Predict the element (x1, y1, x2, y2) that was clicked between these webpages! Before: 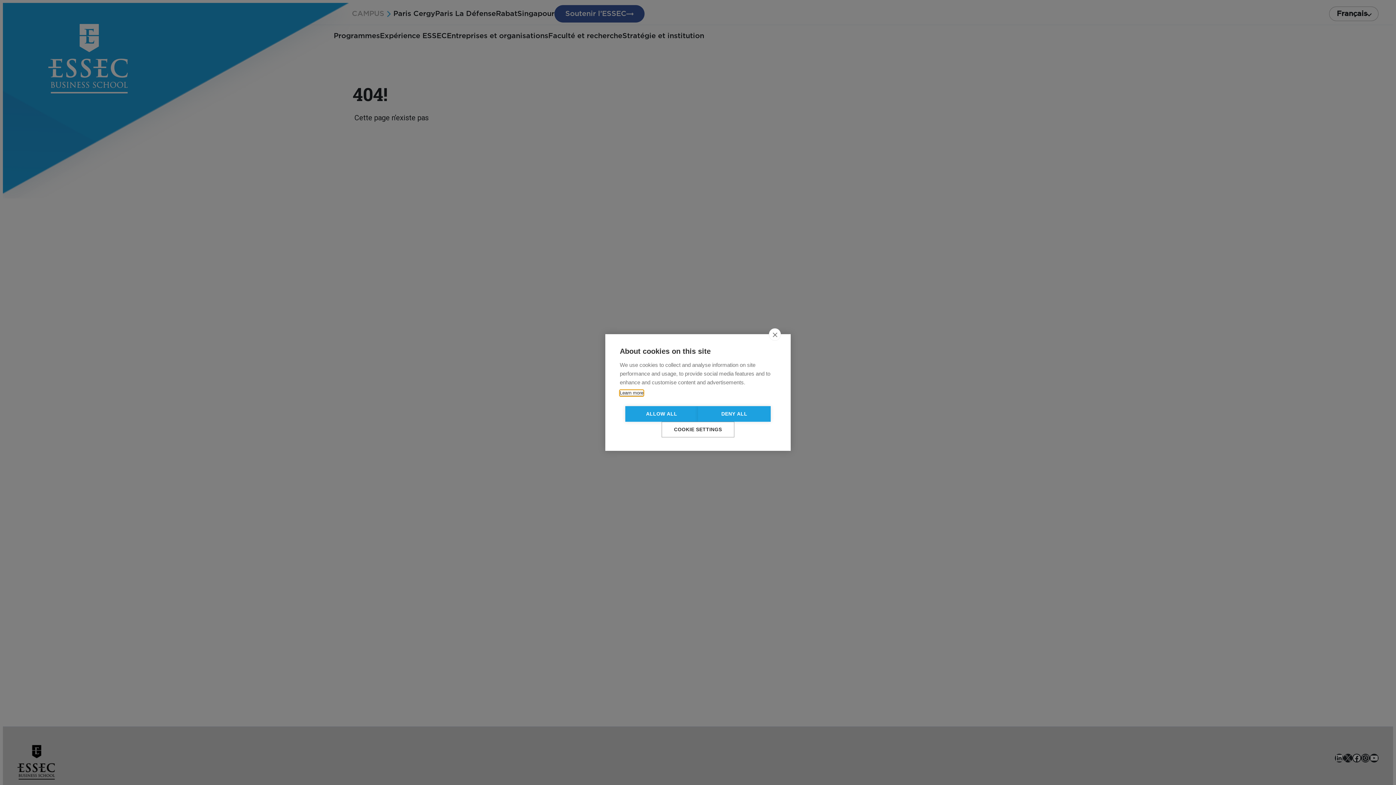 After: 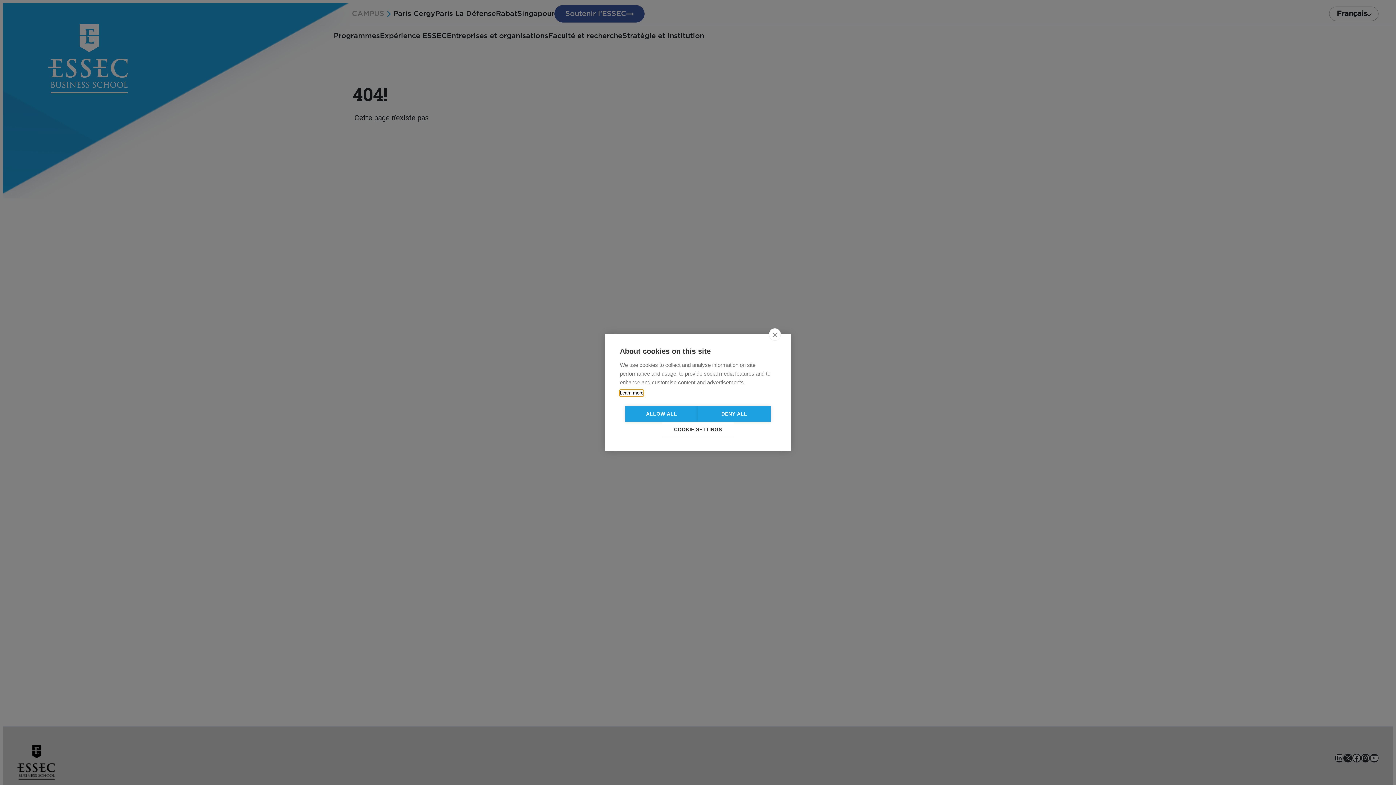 Action: bbox: (620, 390, 643, 396) label: Learn more